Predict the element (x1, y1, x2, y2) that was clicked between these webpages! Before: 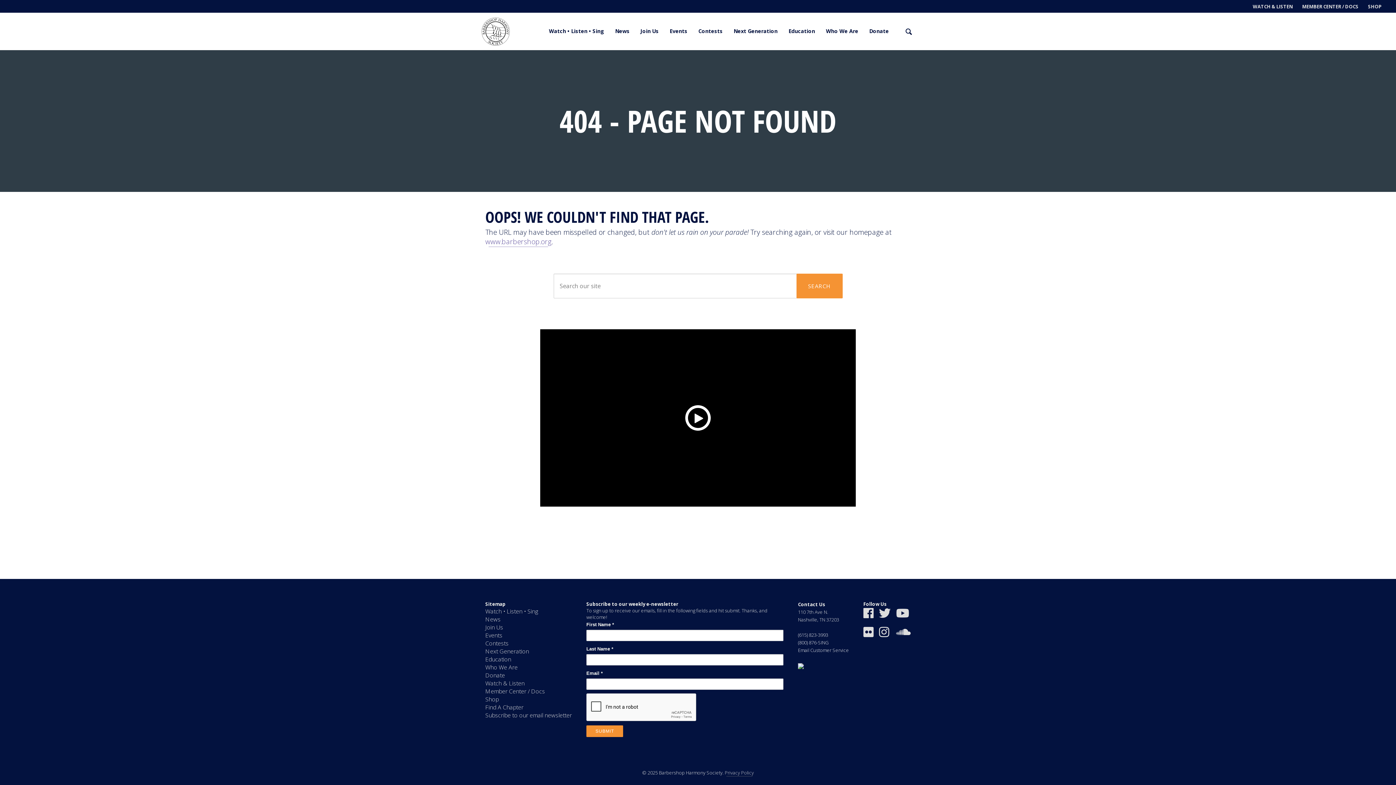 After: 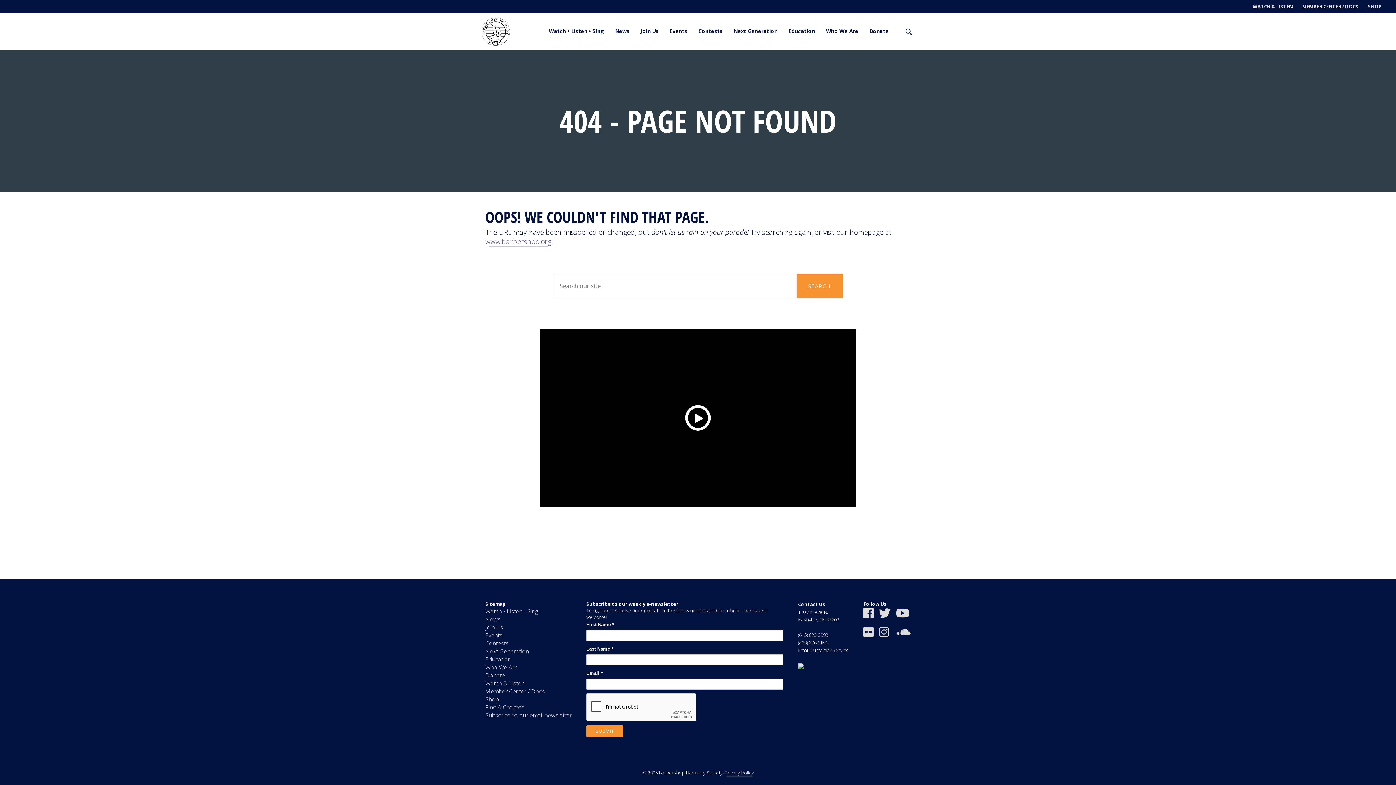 Action: bbox: (798, 632, 828, 638) label: (615) 823-3993